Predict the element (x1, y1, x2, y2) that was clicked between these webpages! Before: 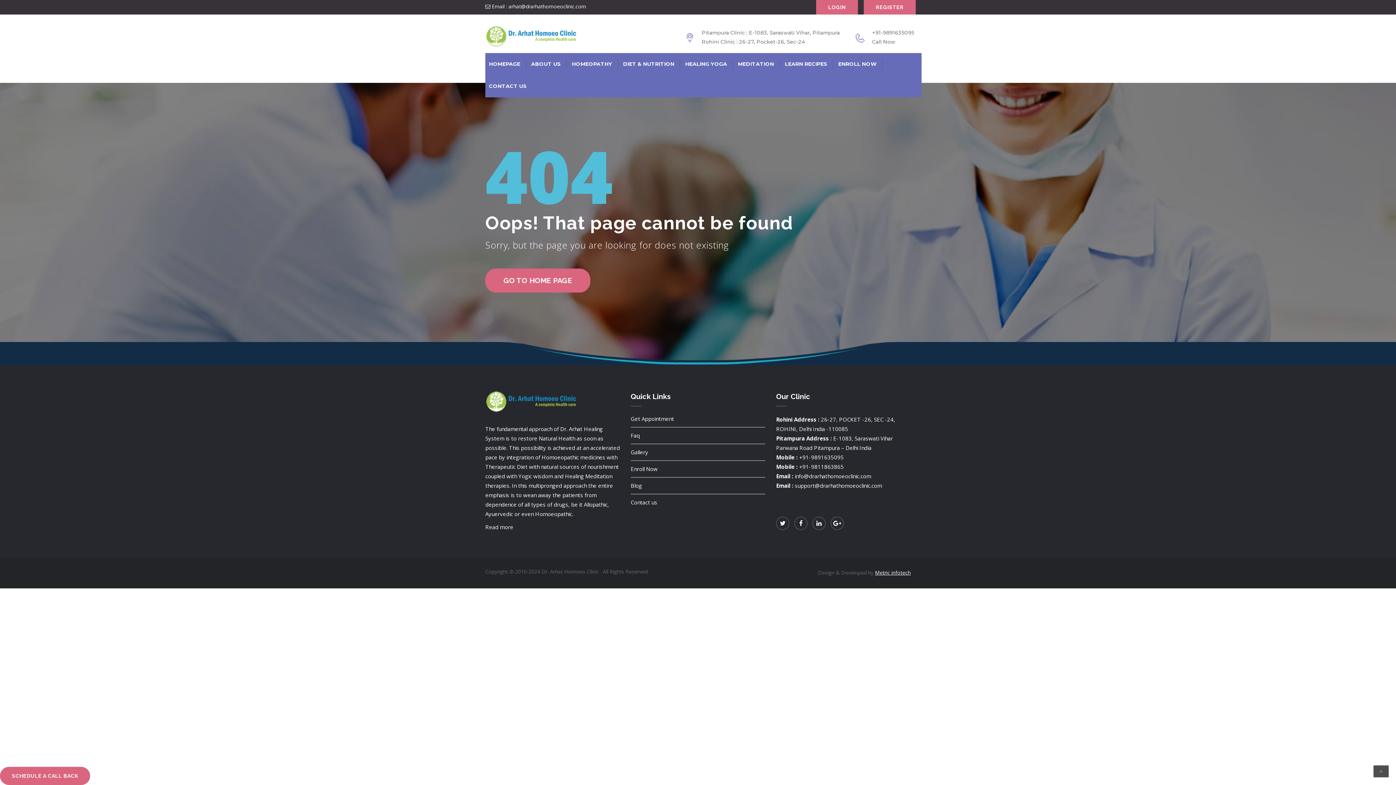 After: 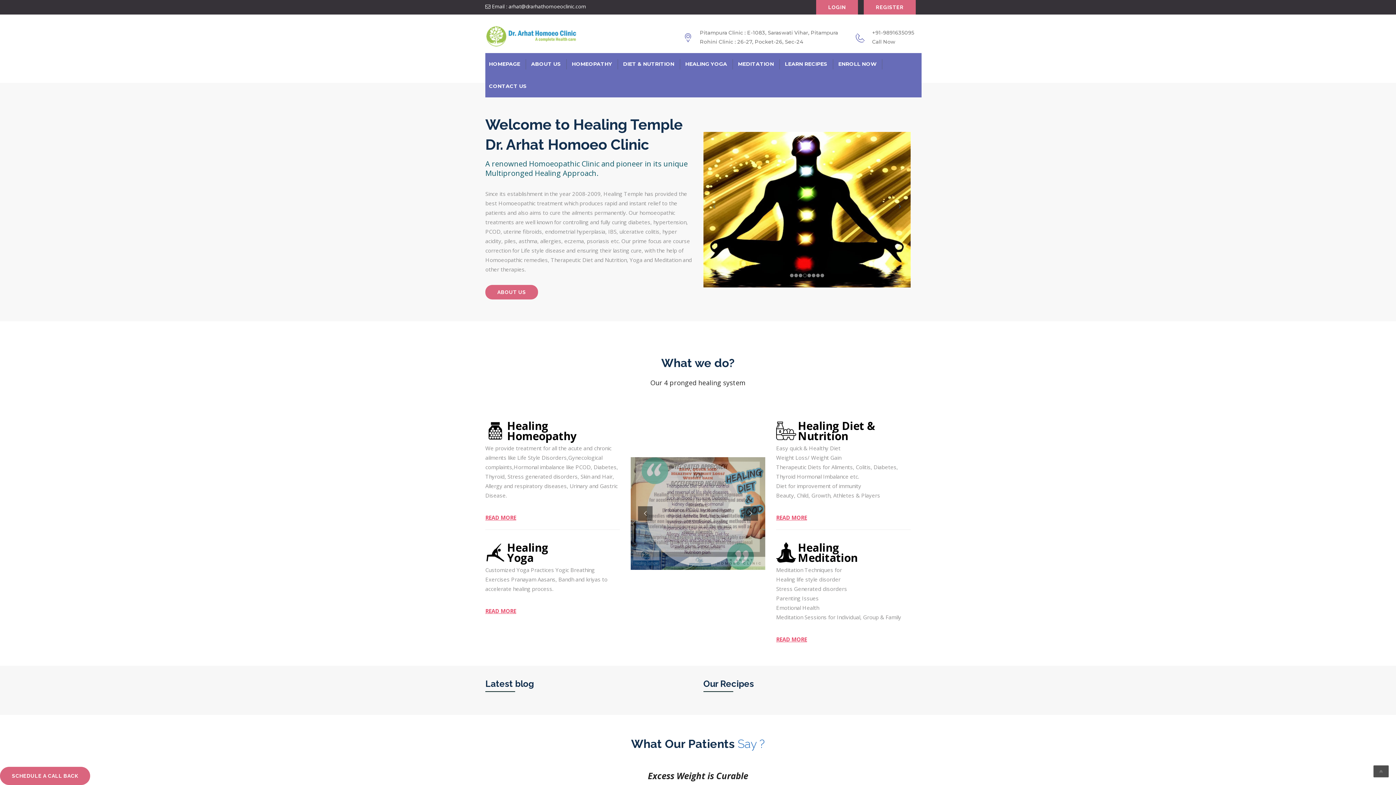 Action: label: GO TO HOME PAGE bbox: (485, 268, 590, 292)